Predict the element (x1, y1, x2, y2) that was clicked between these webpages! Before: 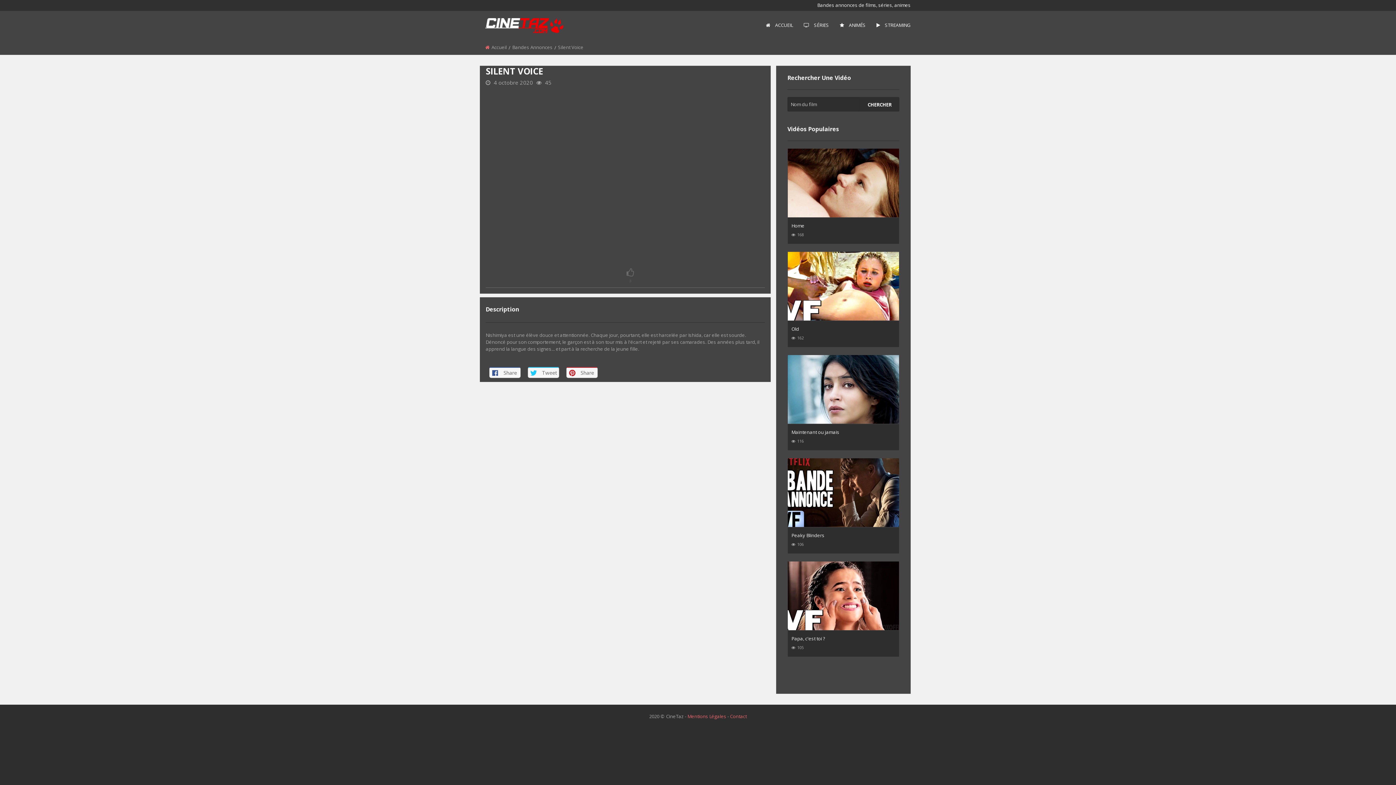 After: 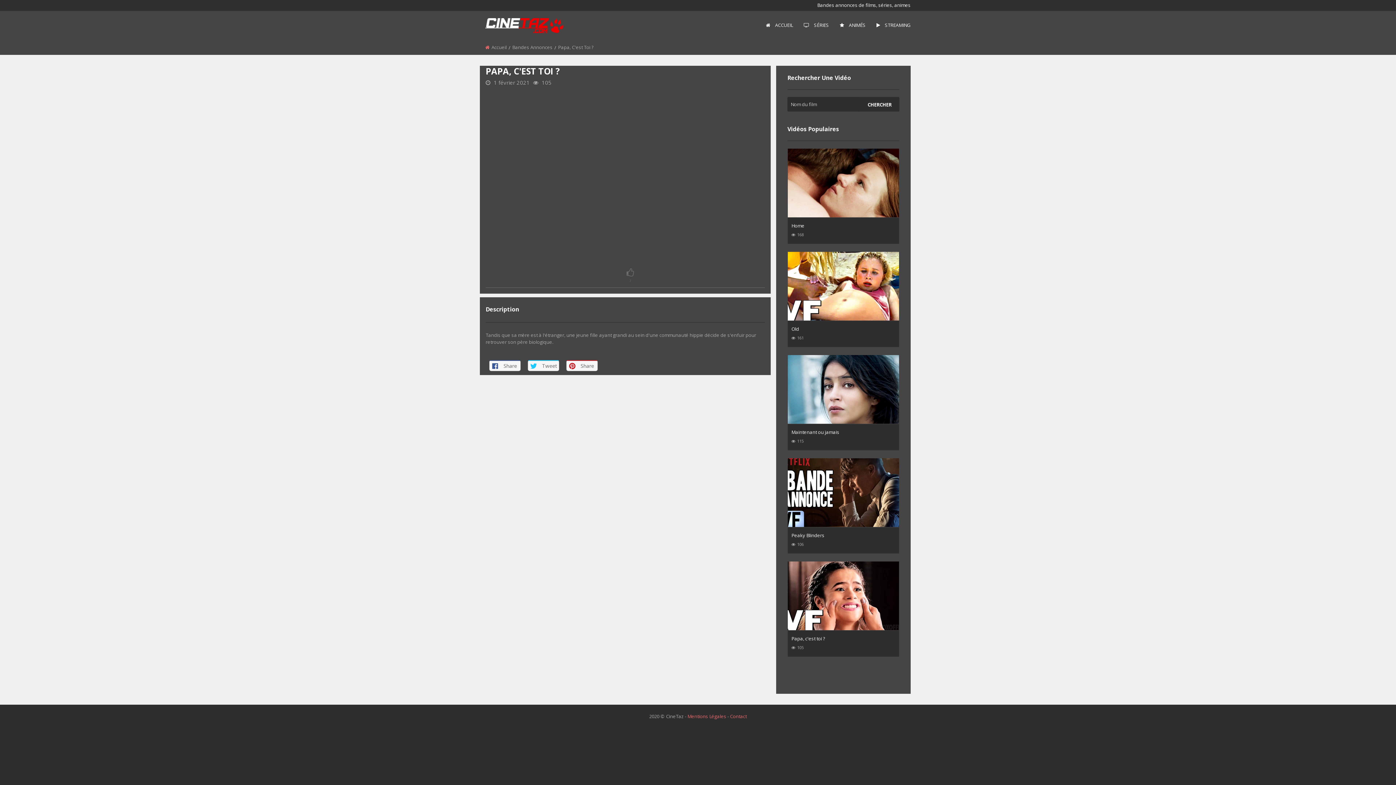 Action: bbox: (791, 635, 825, 642) label: Papa, c'est toi ?